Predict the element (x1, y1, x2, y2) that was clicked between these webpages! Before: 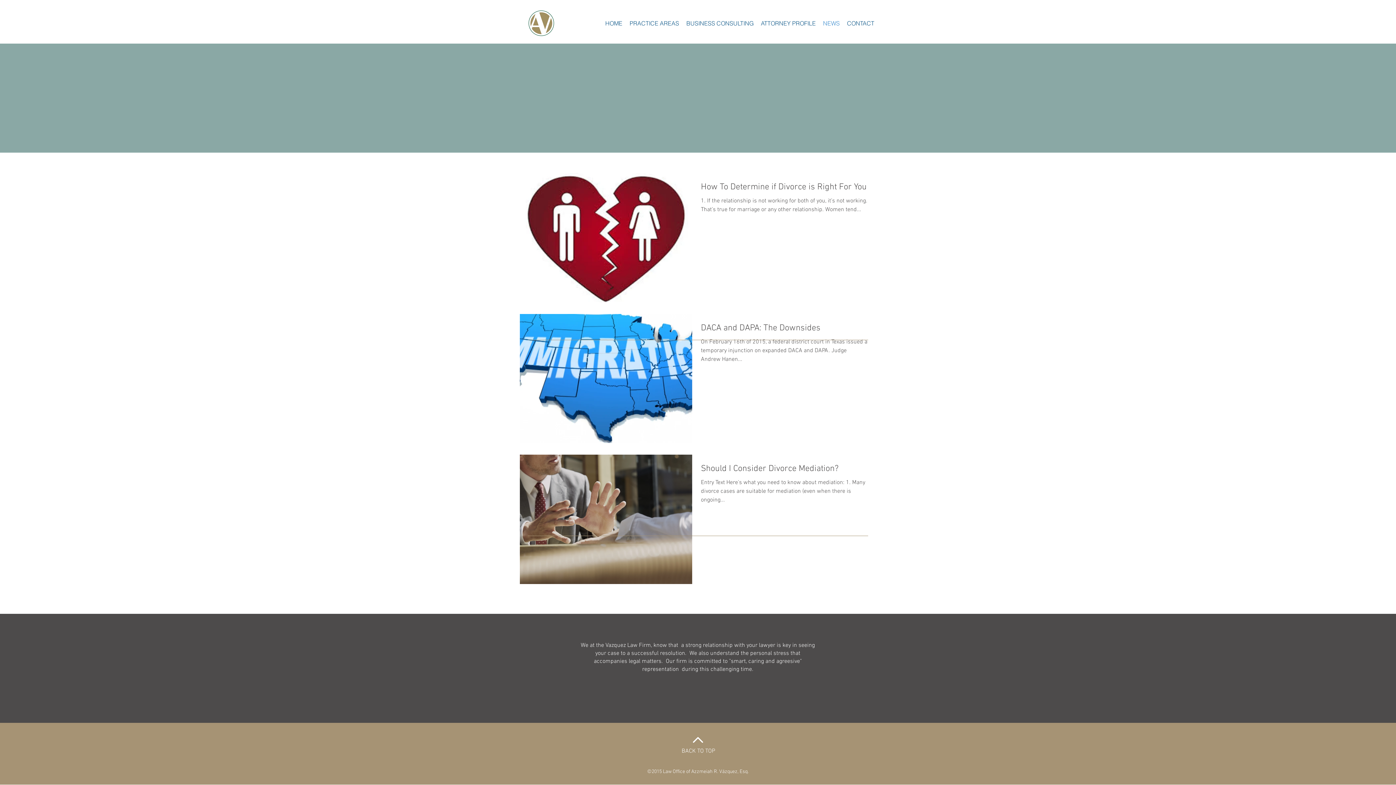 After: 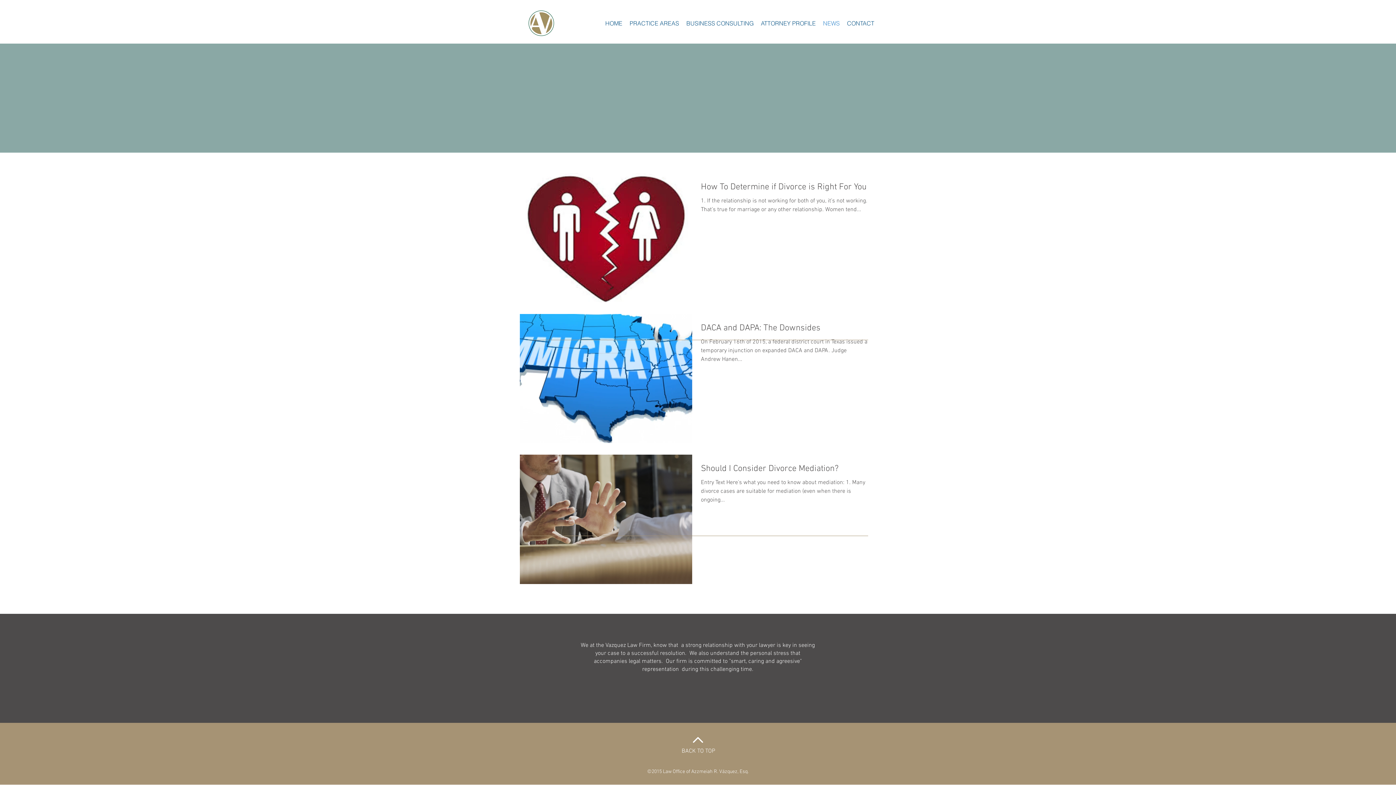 Action: label: NEWS bbox: (819, 18, 843, 27)